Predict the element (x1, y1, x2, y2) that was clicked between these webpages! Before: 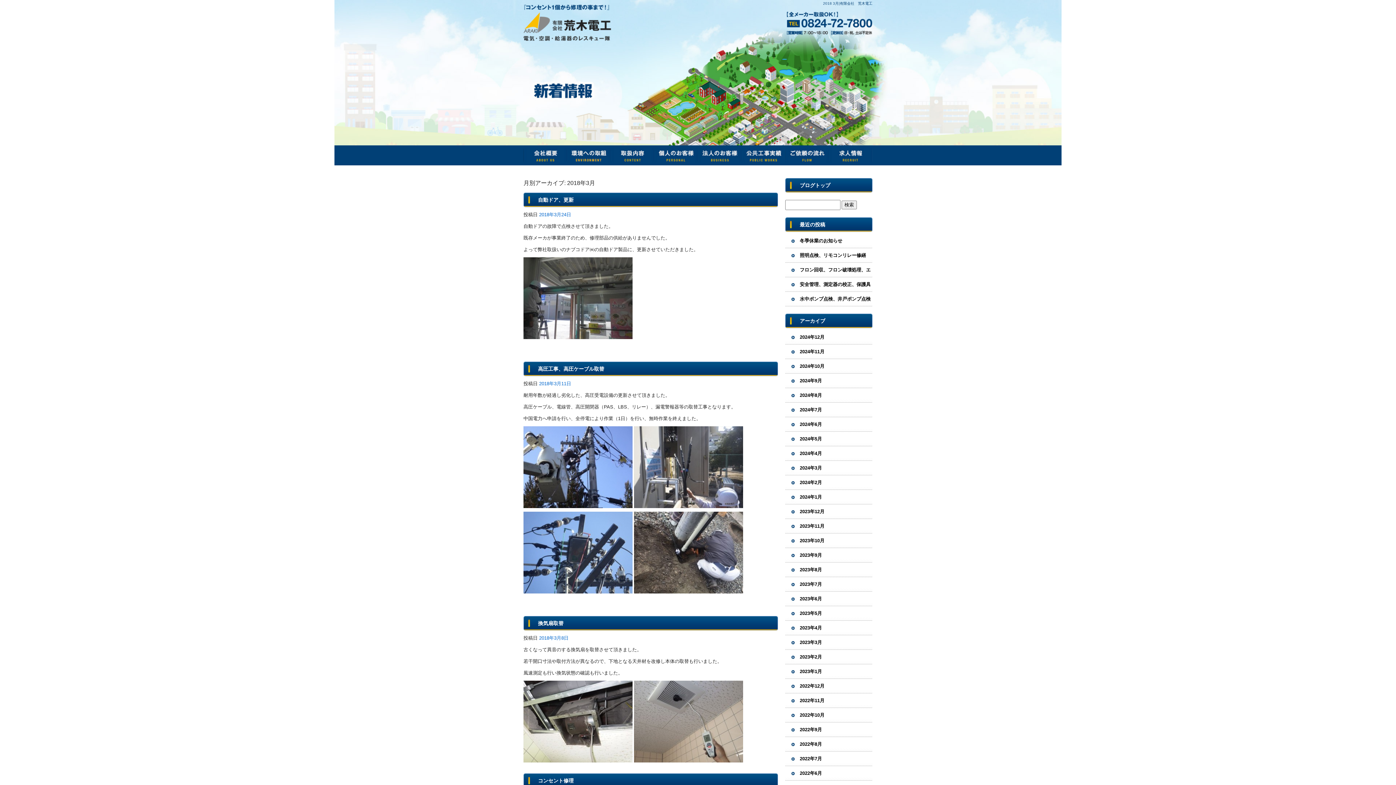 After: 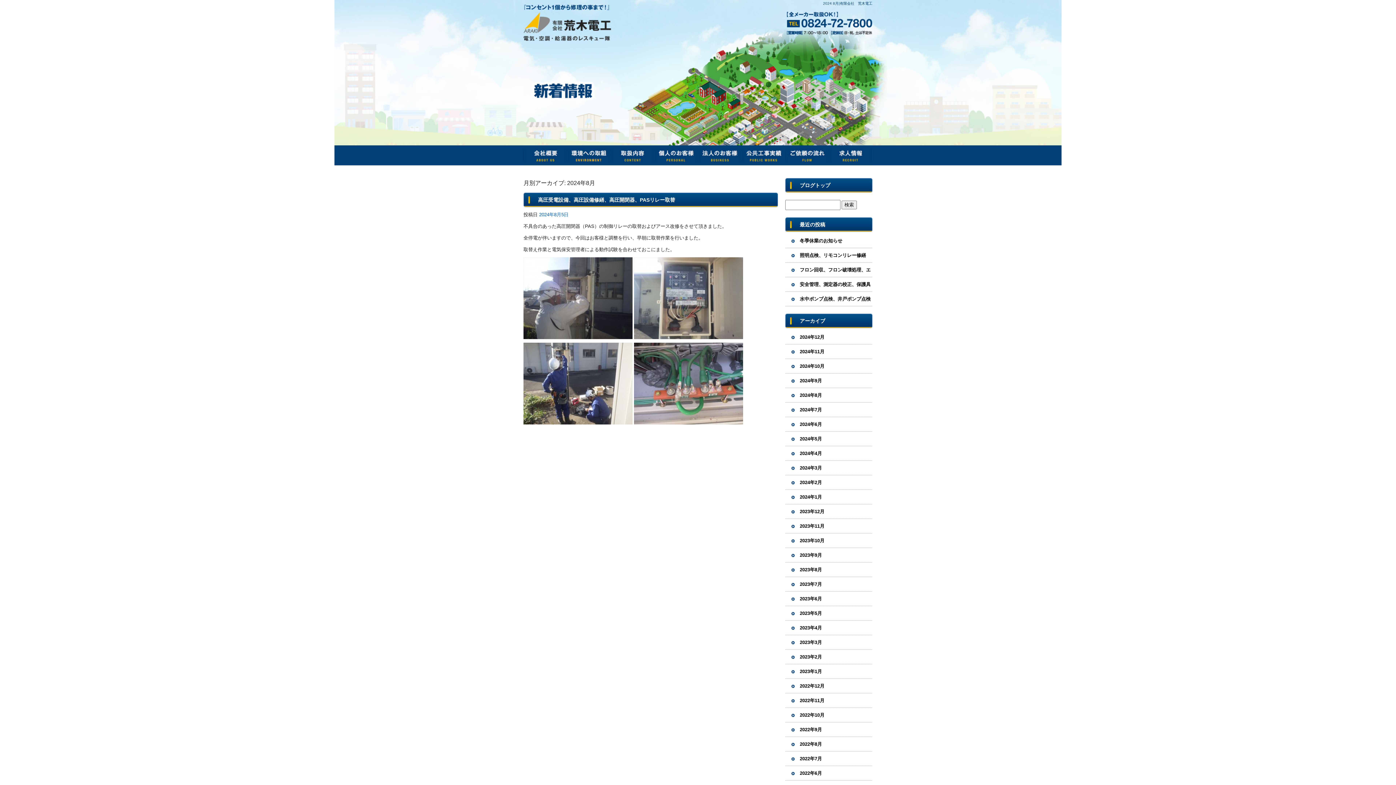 Action: label: 2024年8月 bbox: (785, 388, 872, 402)